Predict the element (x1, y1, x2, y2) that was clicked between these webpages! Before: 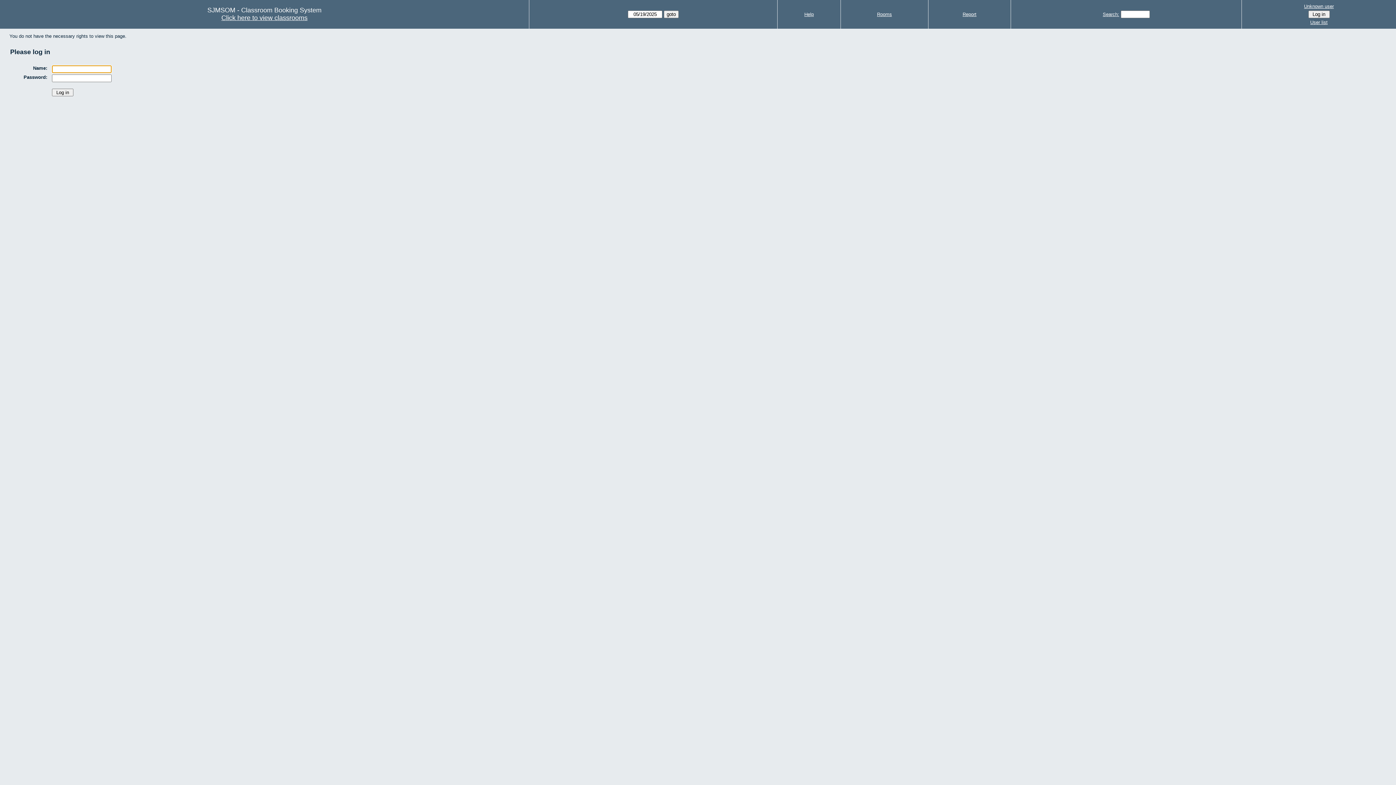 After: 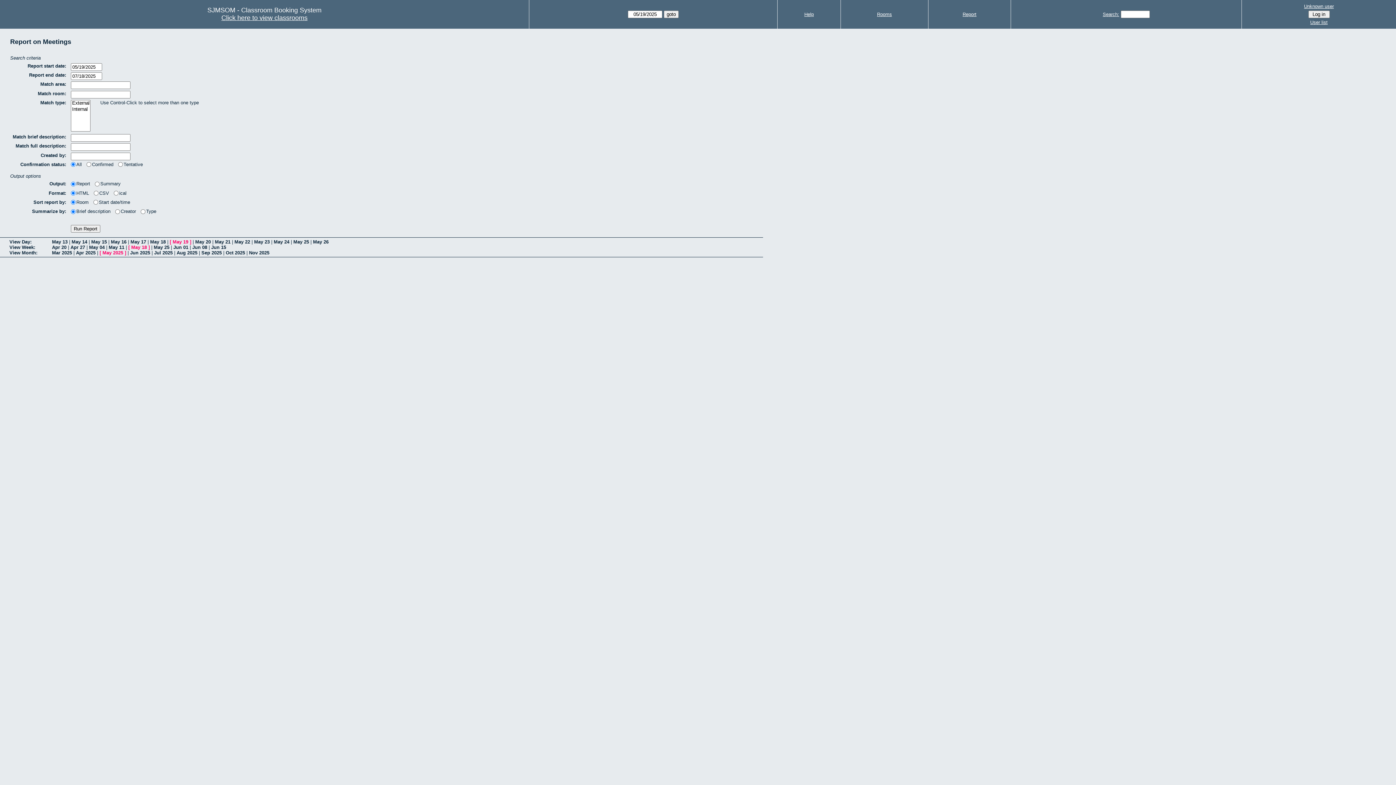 Action: label: Report bbox: (962, 11, 976, 17)